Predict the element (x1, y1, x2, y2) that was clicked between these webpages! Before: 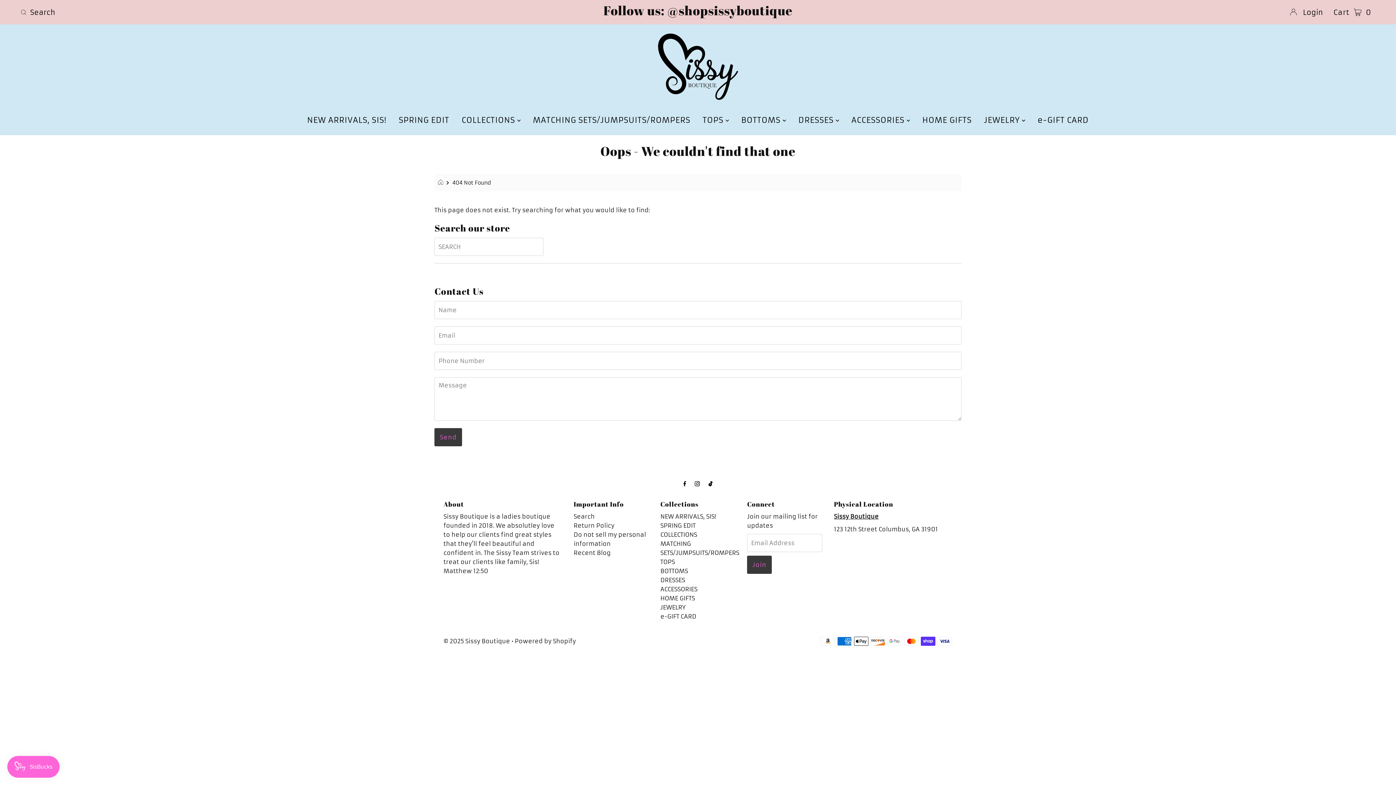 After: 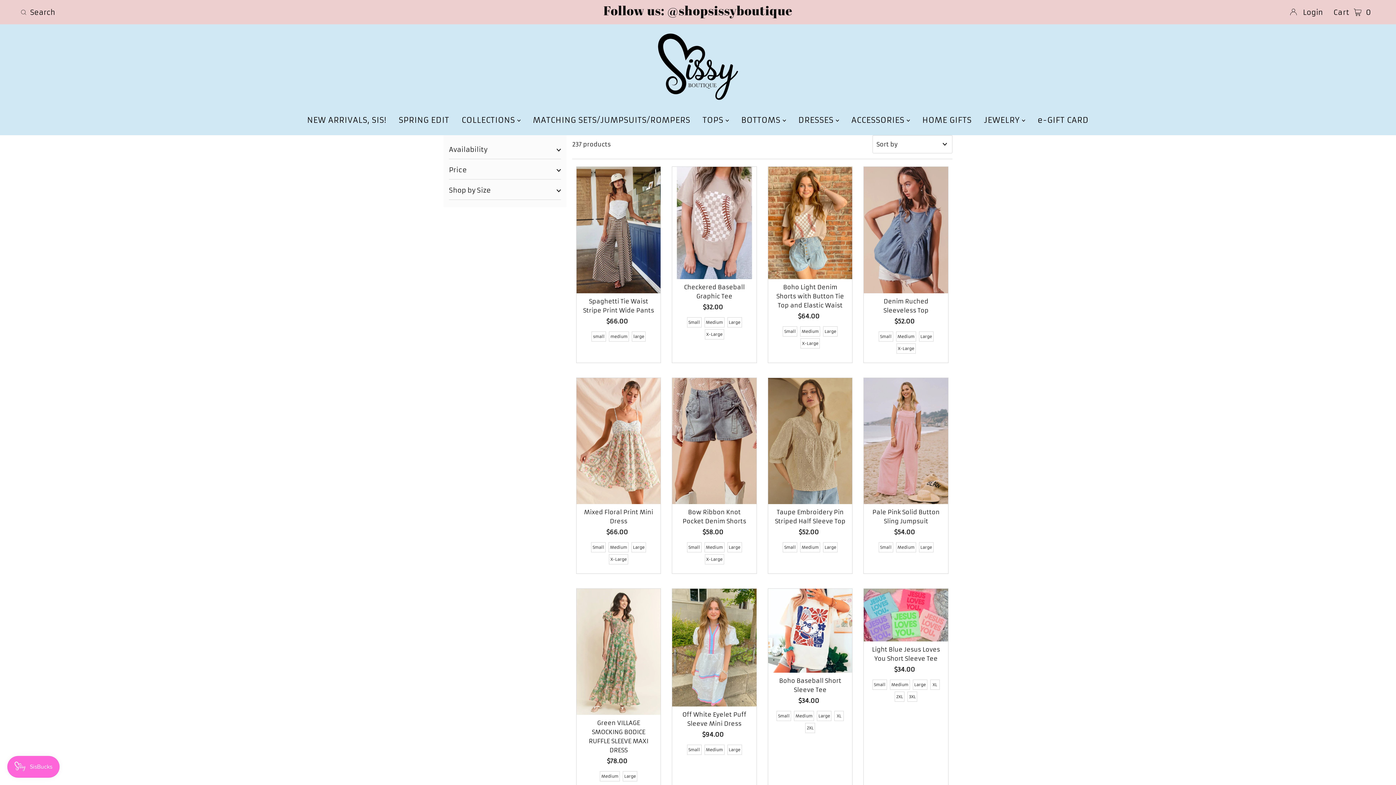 Action: label: NEW ARRIVALS, SIS! bbox: (301, 109, 391, 131)